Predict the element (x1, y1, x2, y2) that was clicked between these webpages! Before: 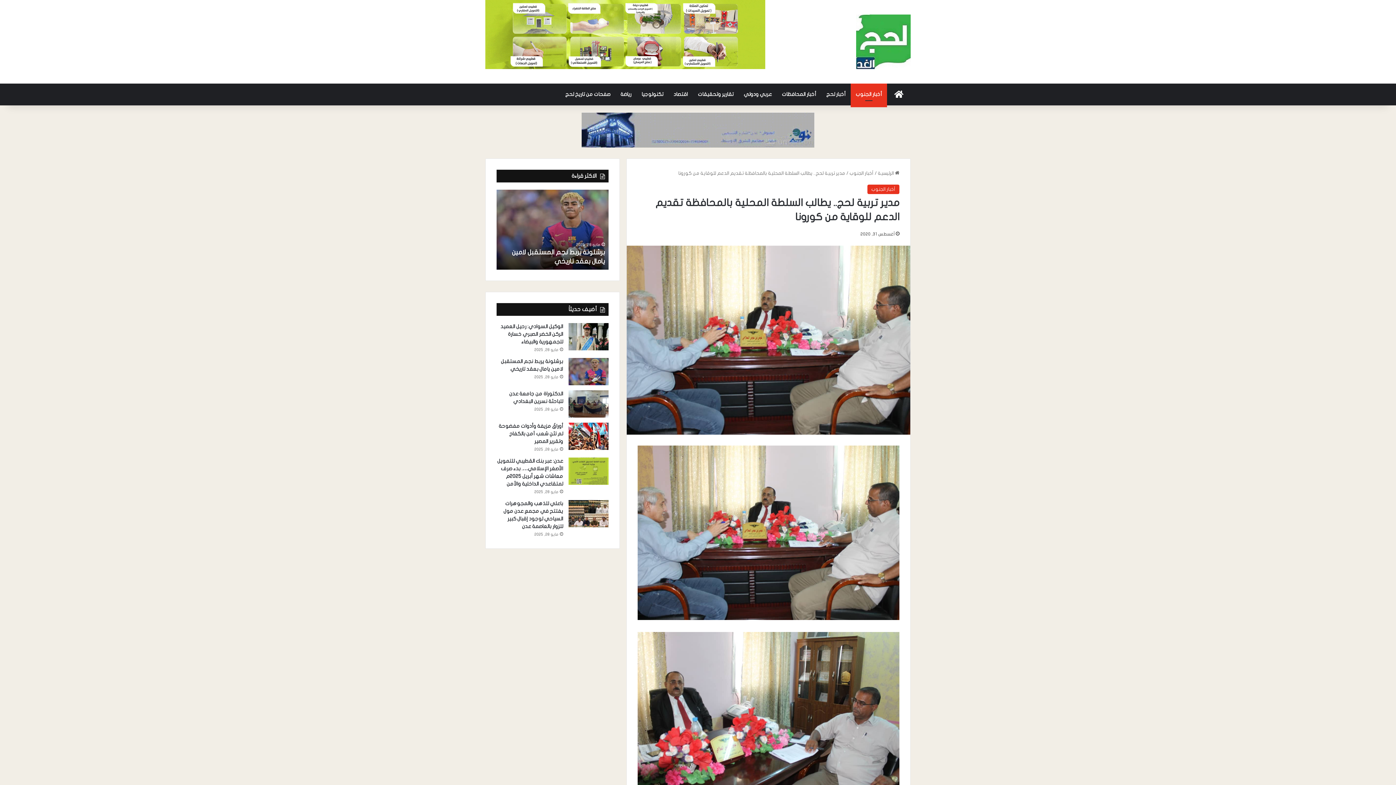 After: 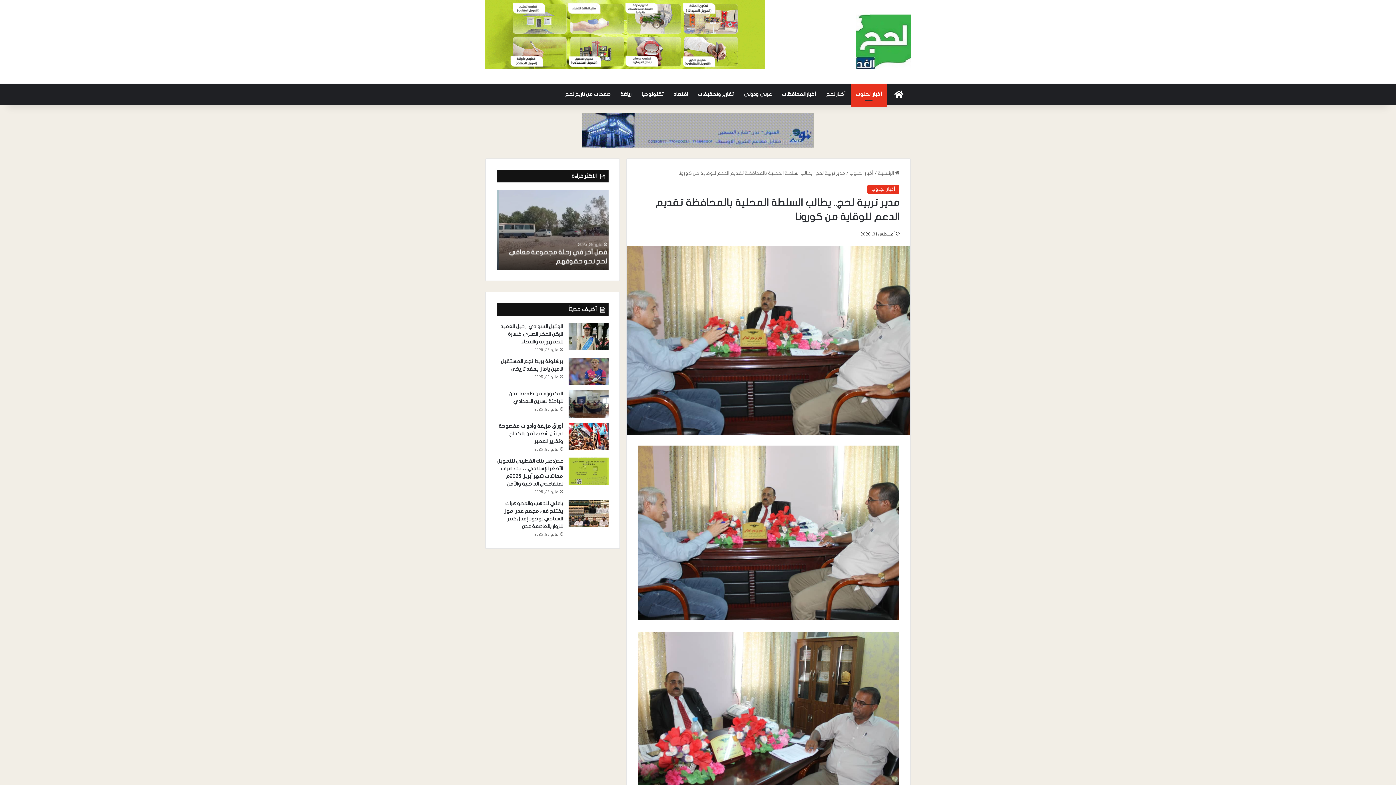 Action: bbox: (581, 127, 814, 132)